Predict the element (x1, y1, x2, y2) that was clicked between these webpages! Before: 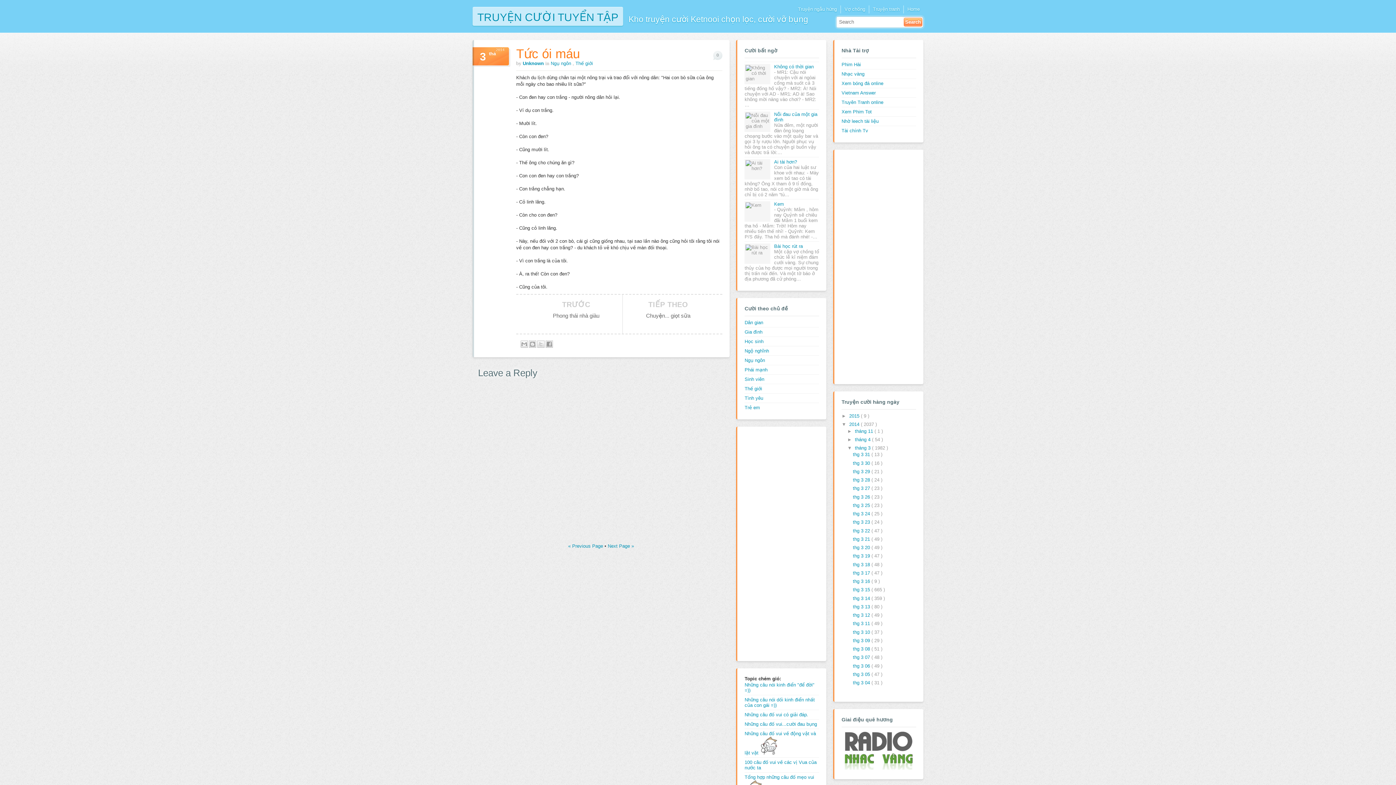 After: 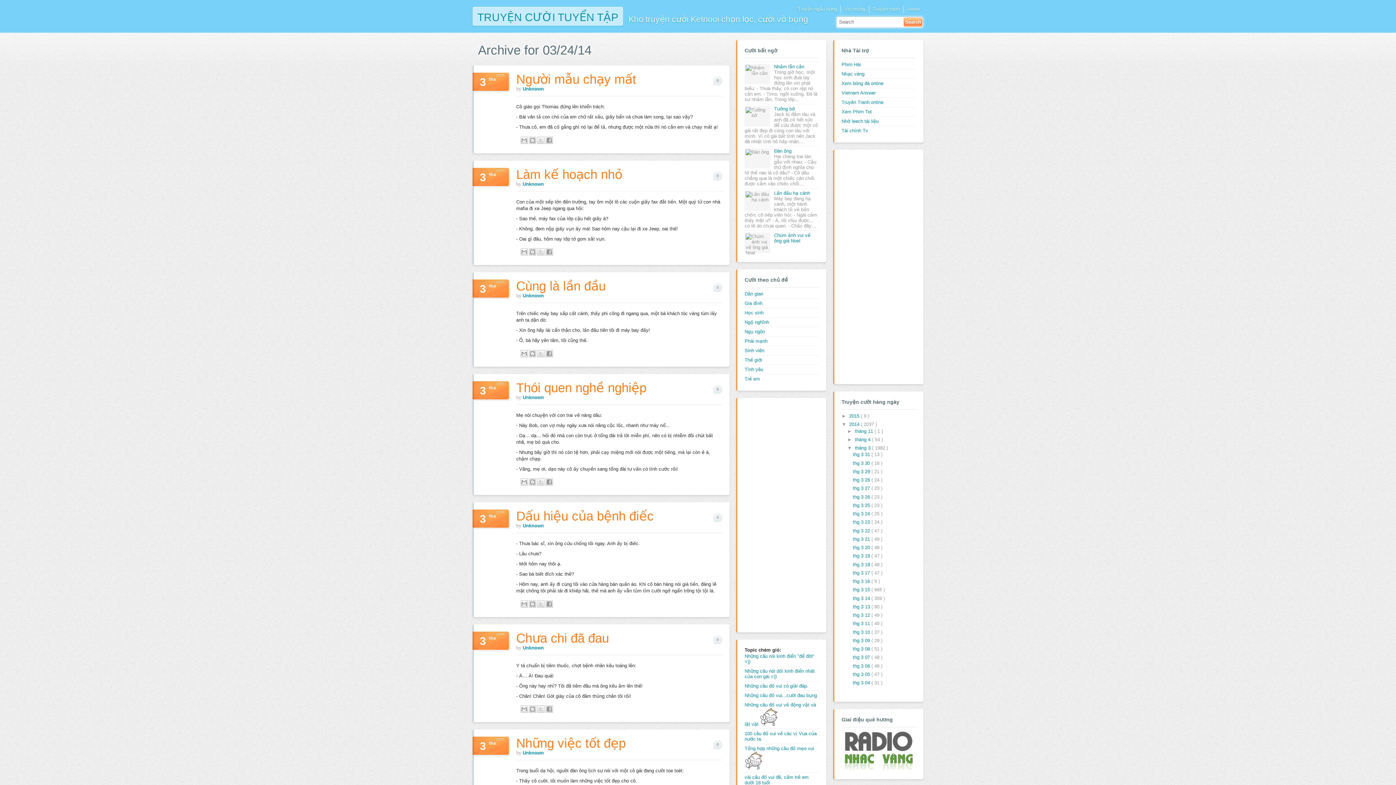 Action: label: thg 3 24  bbox: (853, 511, 871, 516)